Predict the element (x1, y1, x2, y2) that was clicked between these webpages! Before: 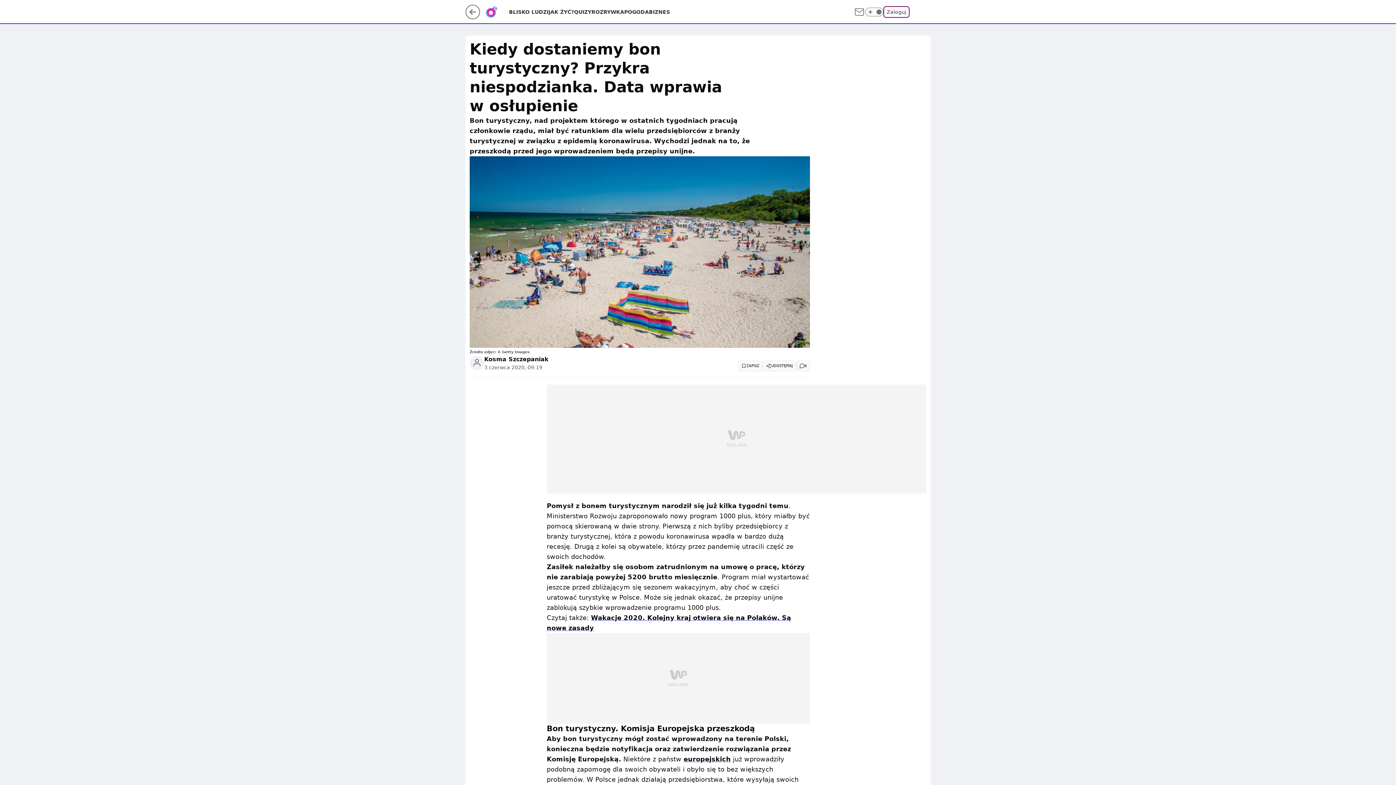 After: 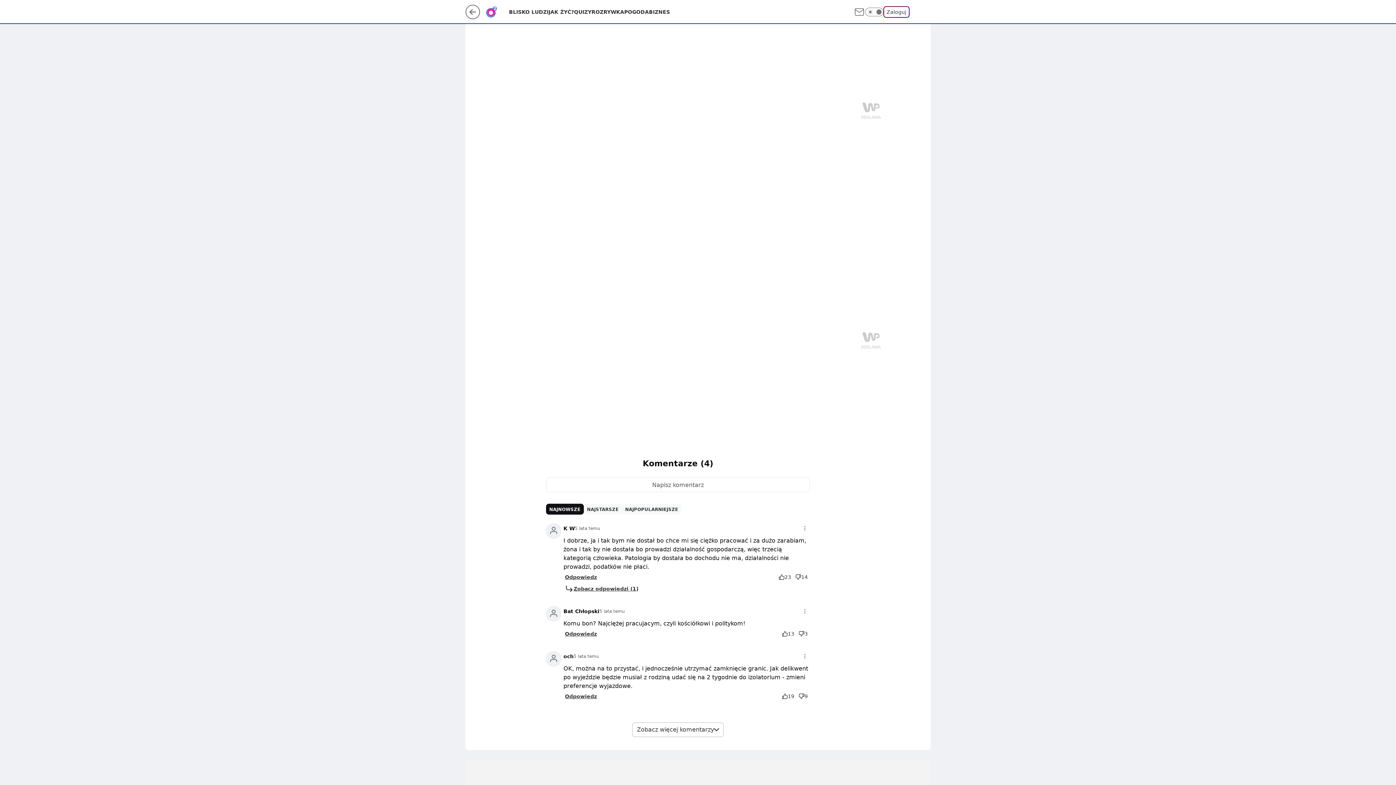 Action: bbox: (796, 360, 810, 371) label: 6